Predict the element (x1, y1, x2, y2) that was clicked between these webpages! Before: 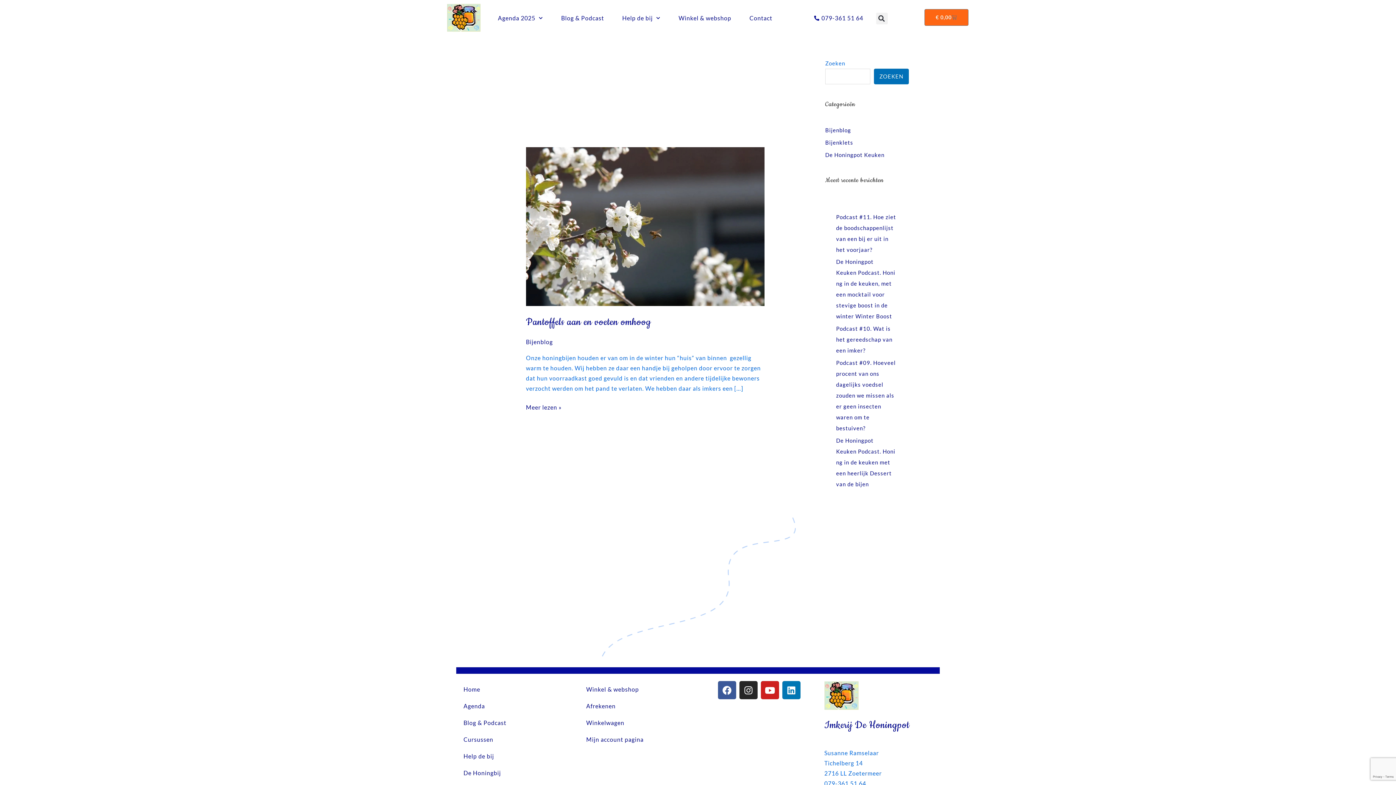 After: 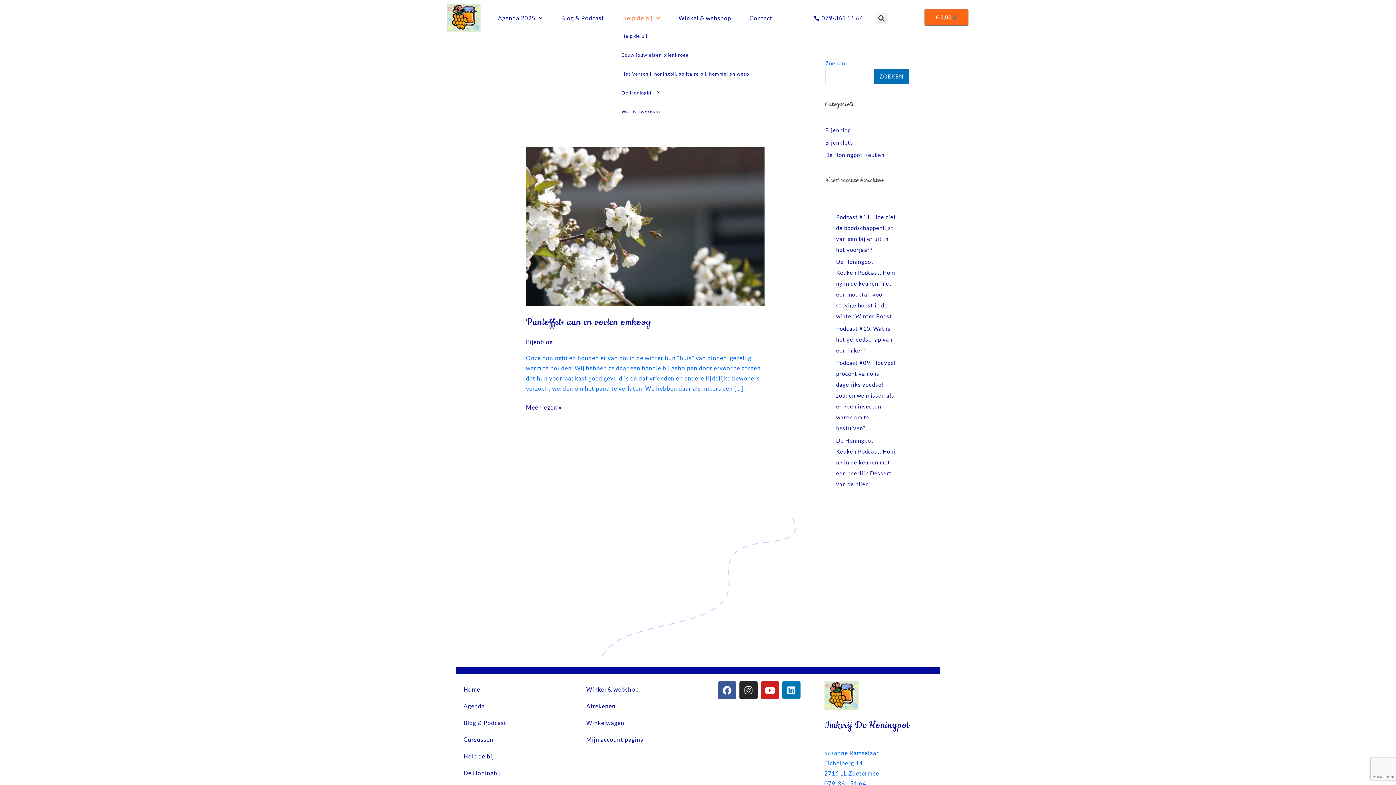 Action: label: Help de bij bbox: (613, 9, 669, 26)